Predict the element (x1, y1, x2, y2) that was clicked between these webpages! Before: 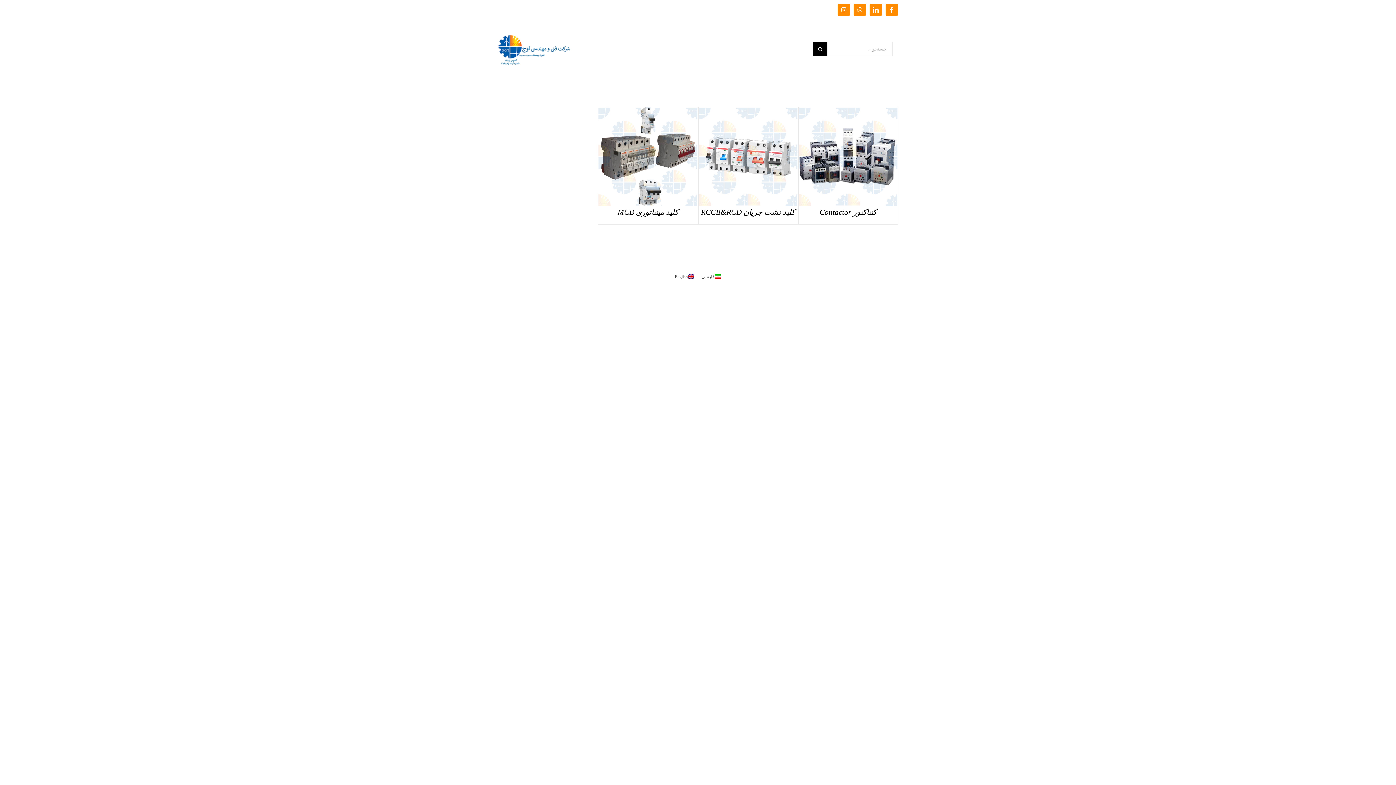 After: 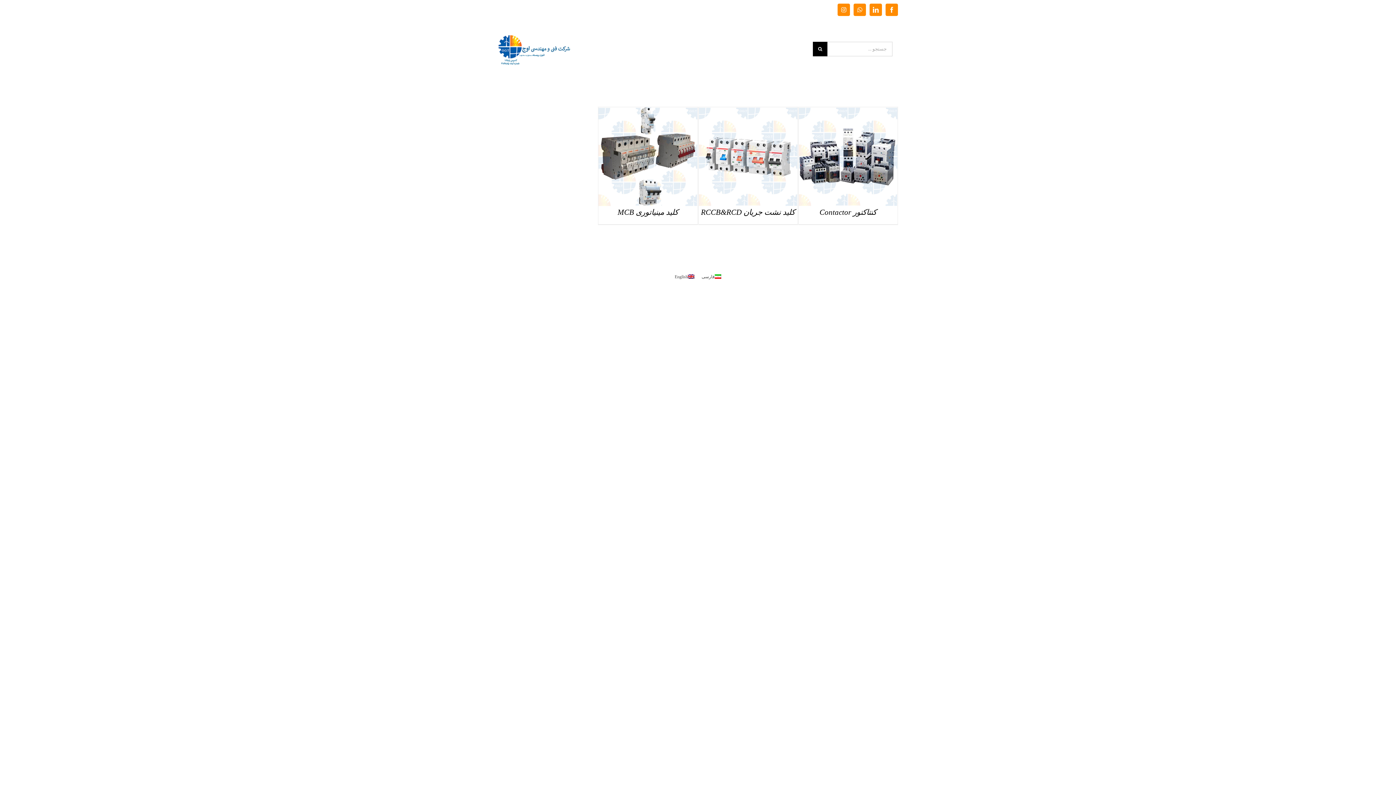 Action: bbox: (698, 272, 725, 280) label: فارسی